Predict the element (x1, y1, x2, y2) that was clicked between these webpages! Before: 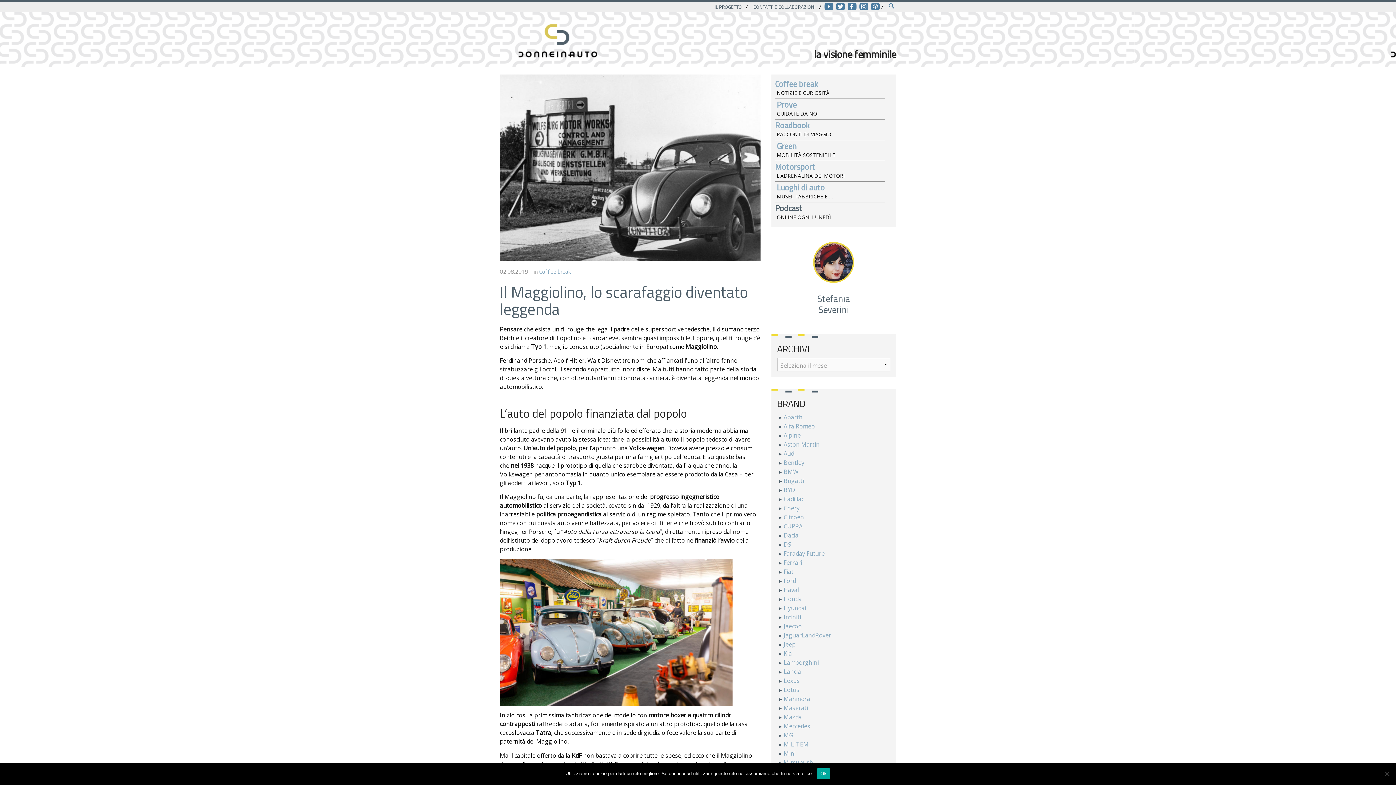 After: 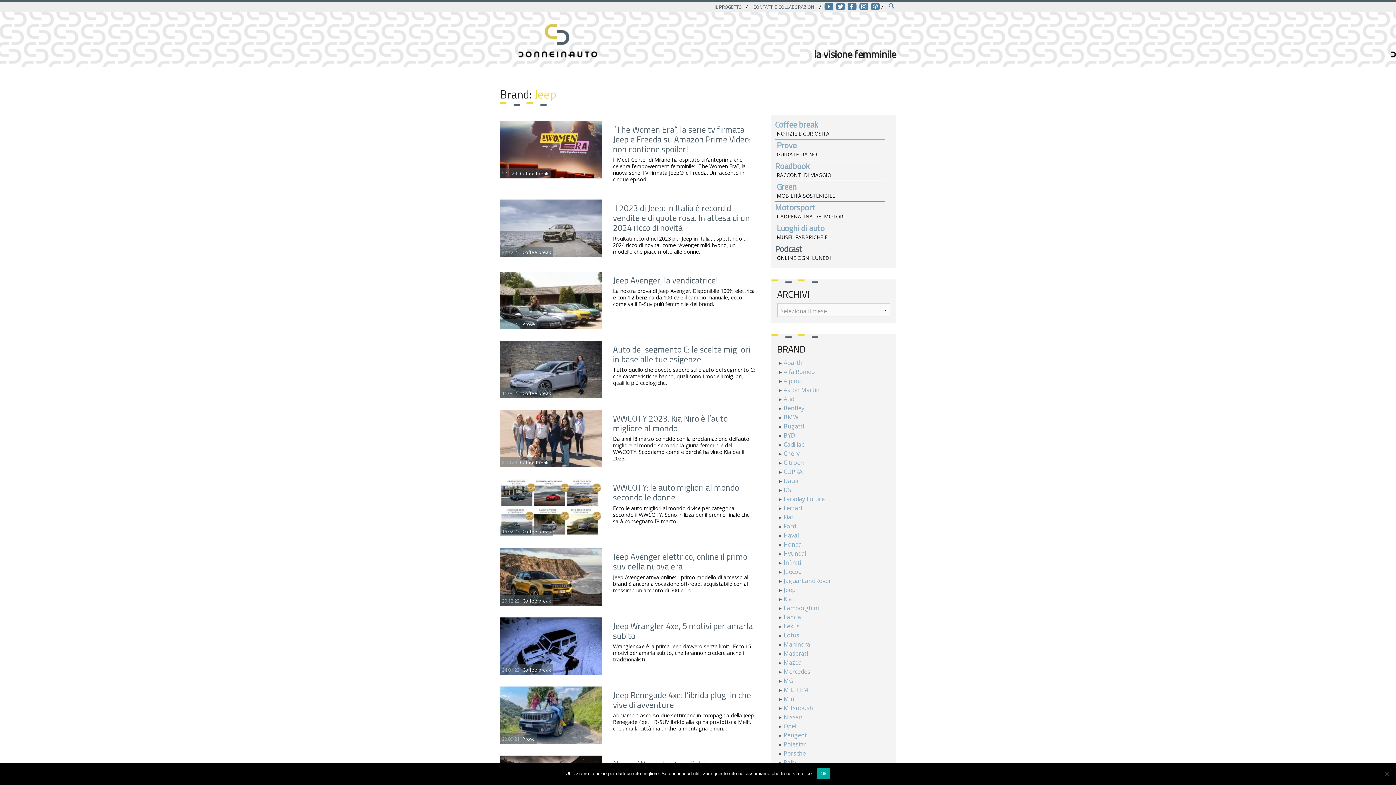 Action: label: Jeep bbox: (783, 640, 795, 648)